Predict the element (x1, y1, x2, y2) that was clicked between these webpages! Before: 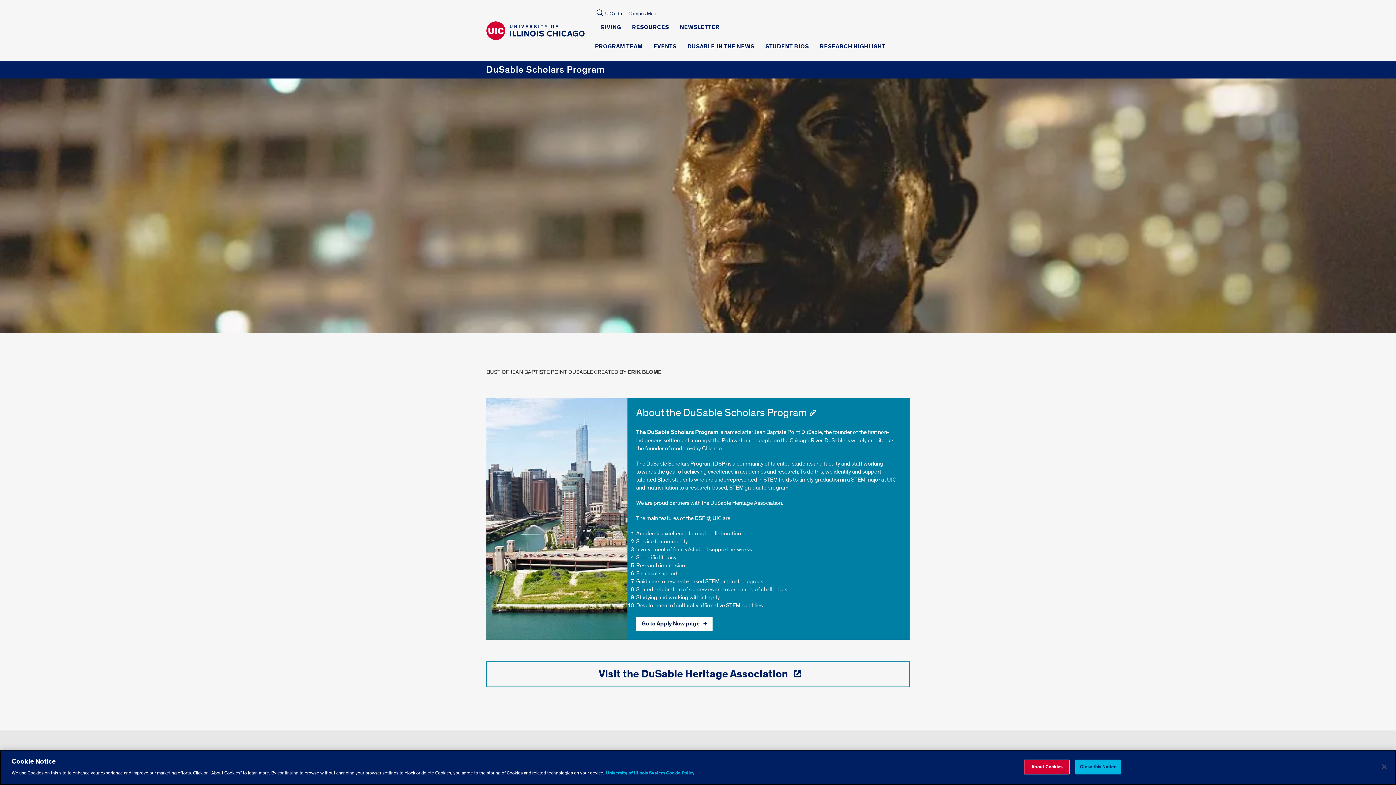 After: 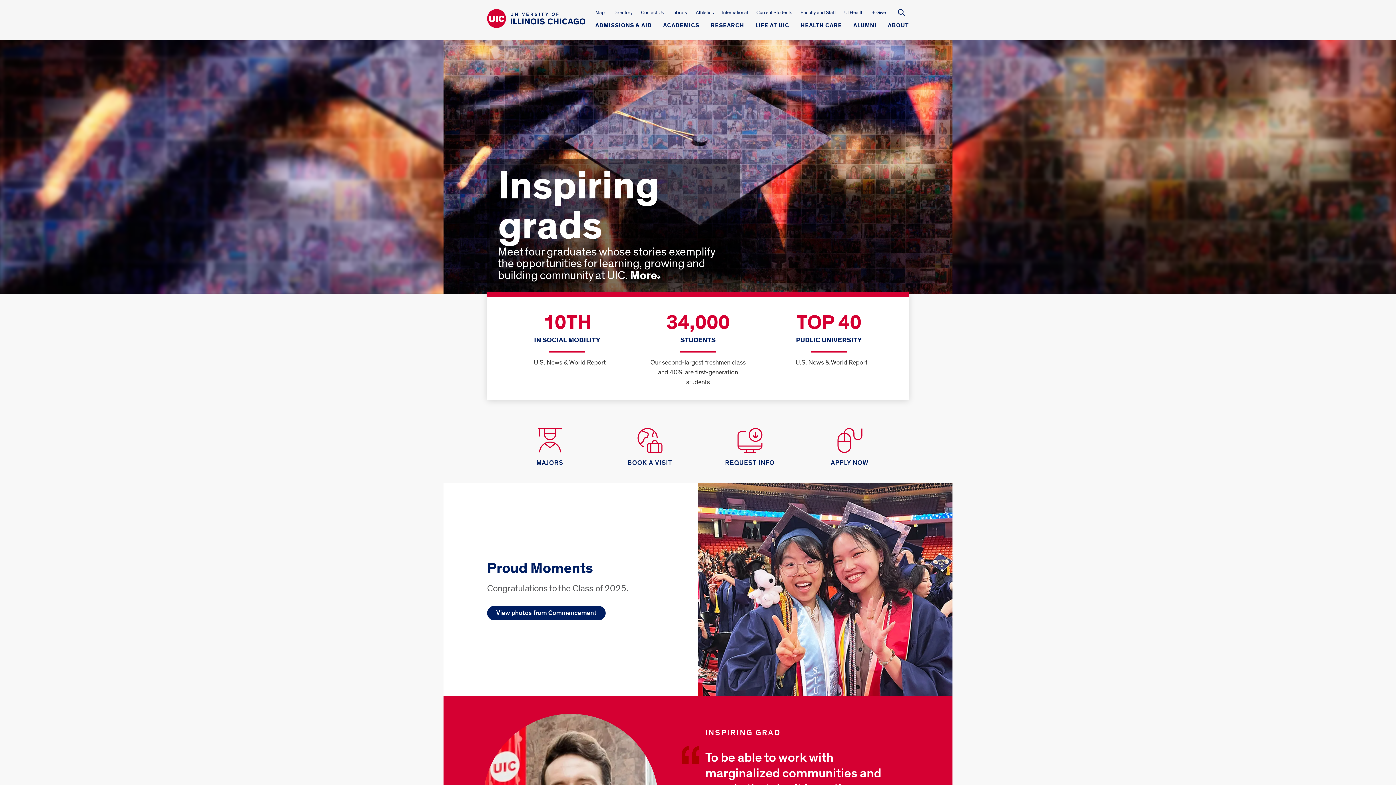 Action: bbox: (486, 32, 584, 40)